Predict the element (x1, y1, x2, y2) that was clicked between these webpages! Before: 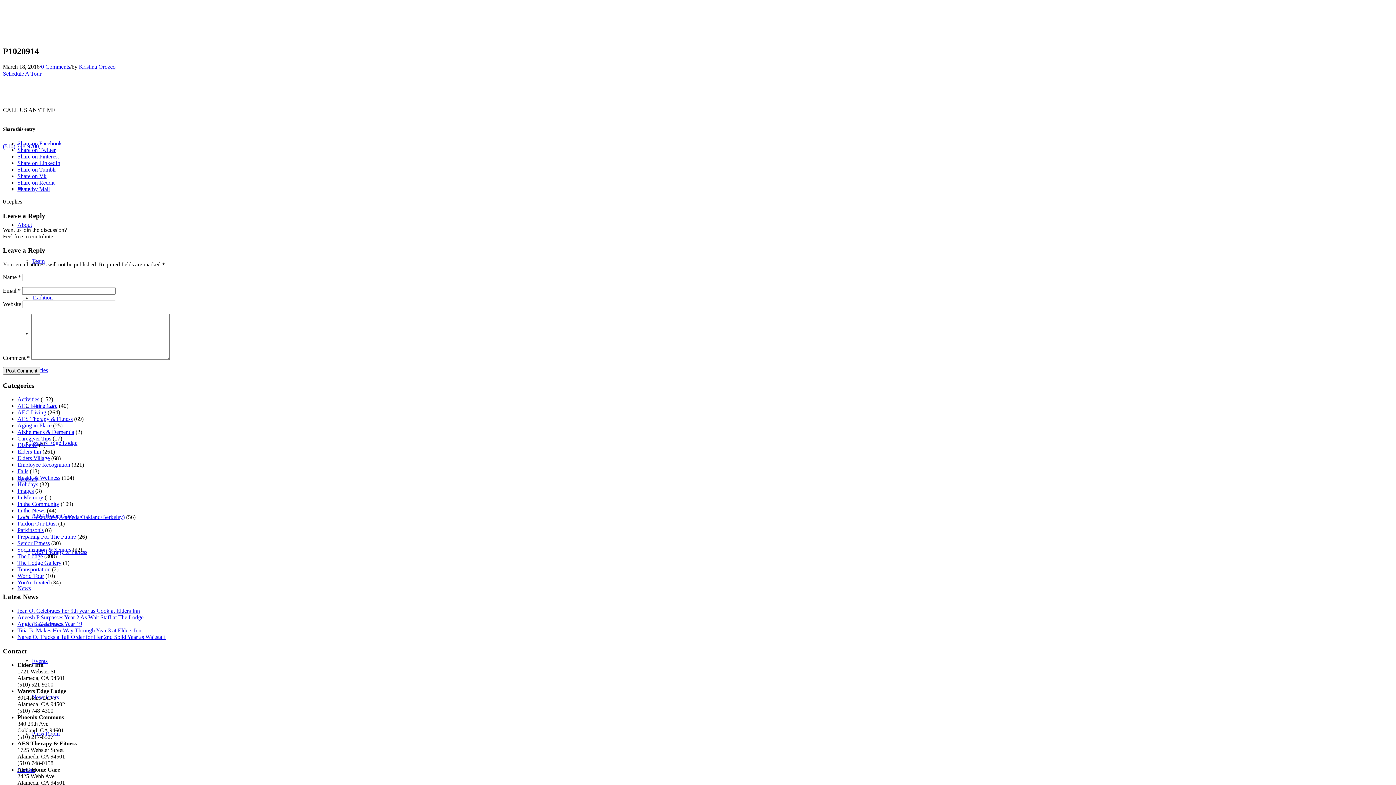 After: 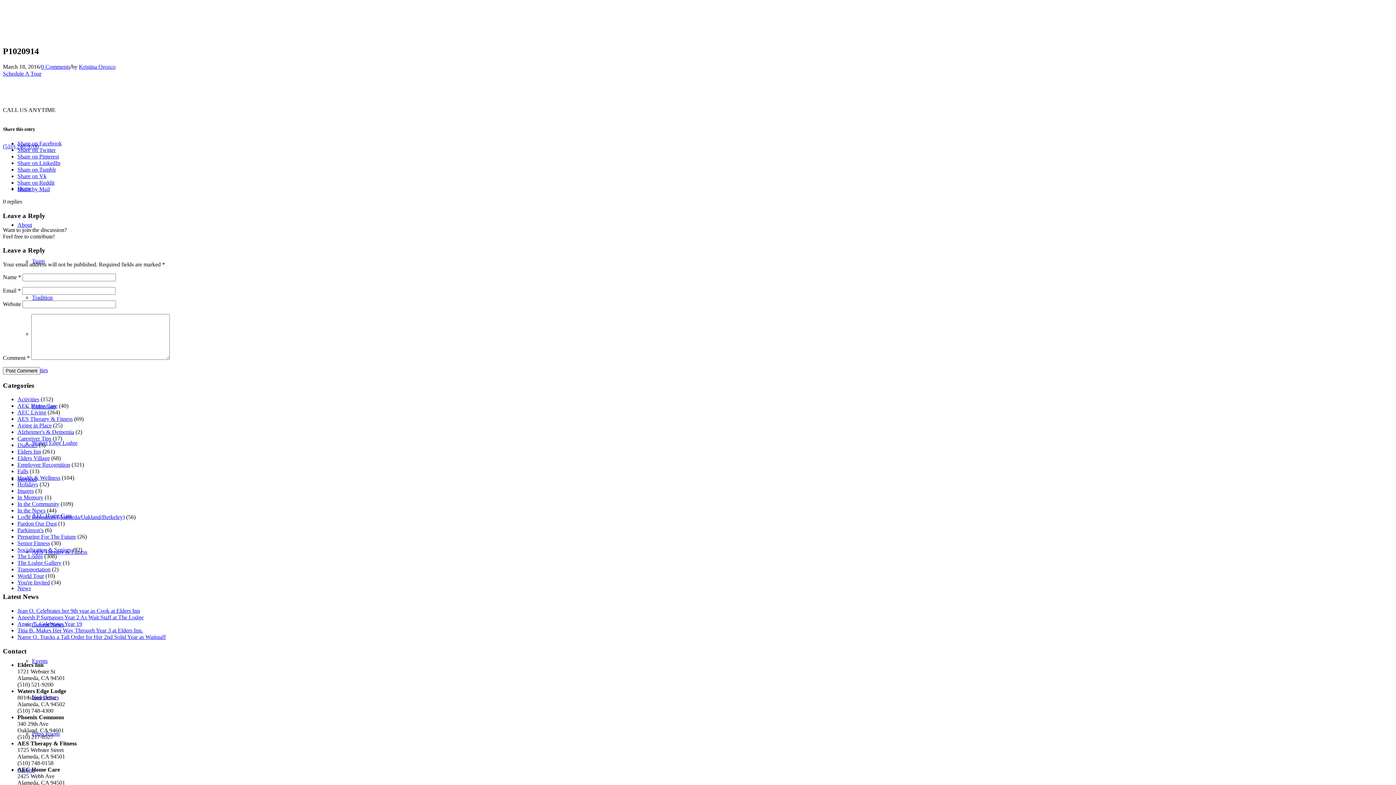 Action: label: Parkinson's bbox: (17, 527, 43, 533)